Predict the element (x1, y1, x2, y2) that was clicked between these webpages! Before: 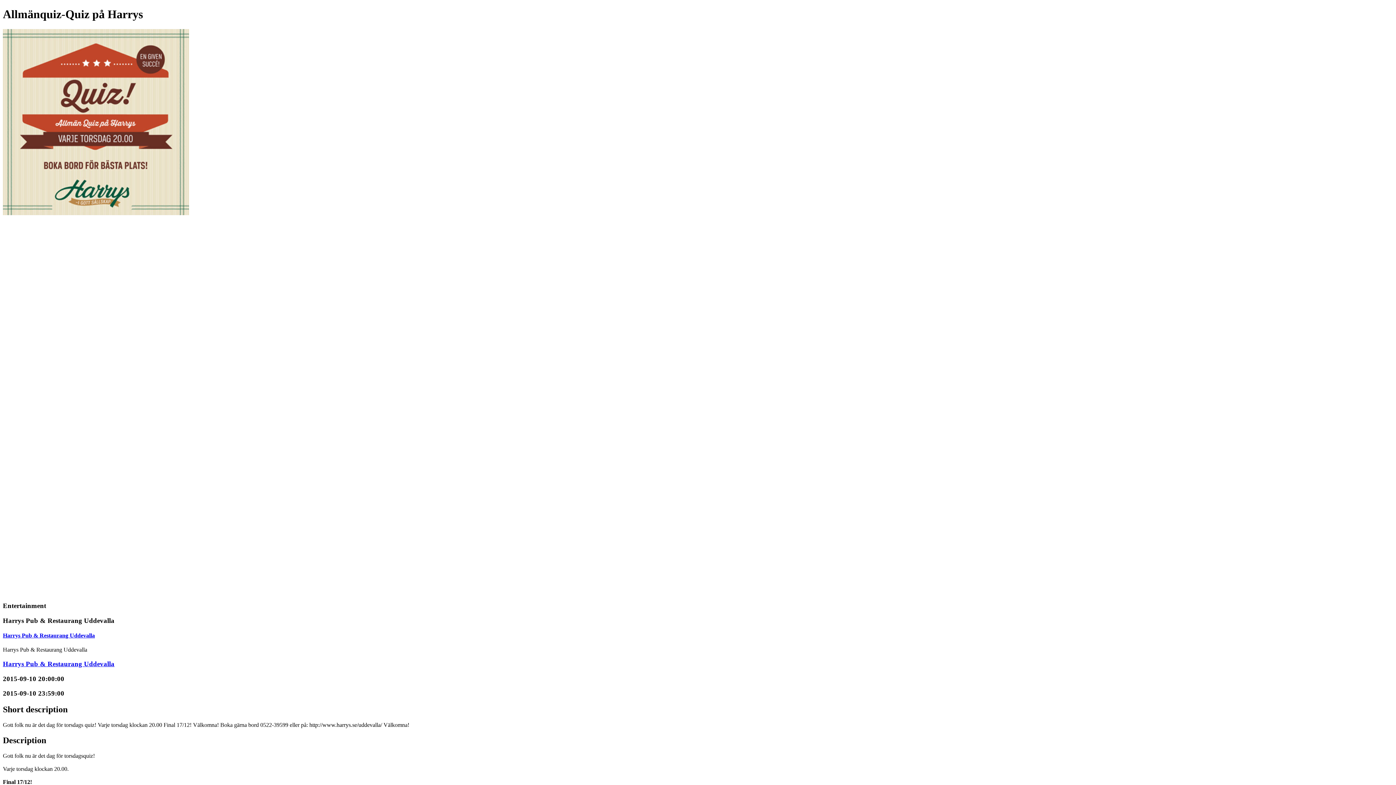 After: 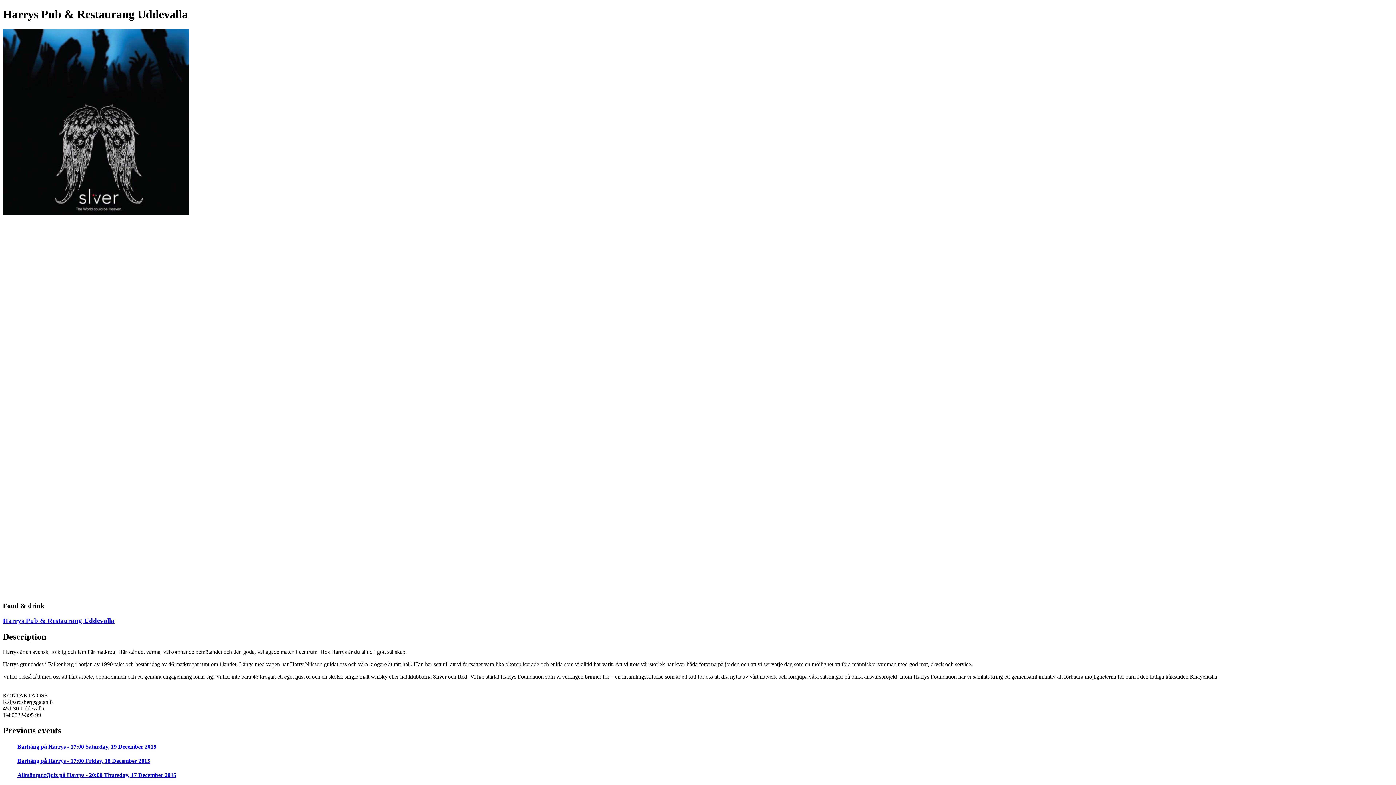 Action: bbox: (2, 625, 94, 646) label: Harrys Pub & Restaurang Uddevalla